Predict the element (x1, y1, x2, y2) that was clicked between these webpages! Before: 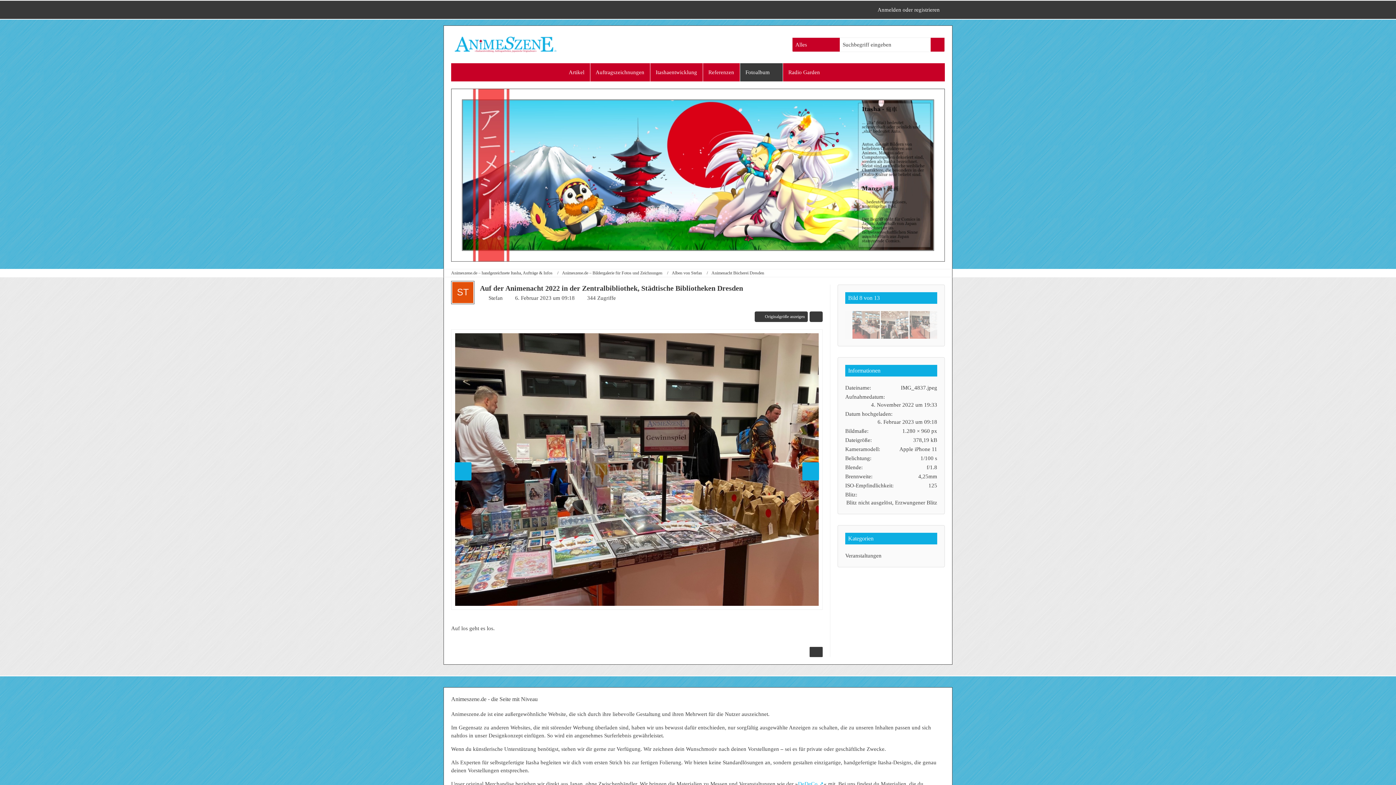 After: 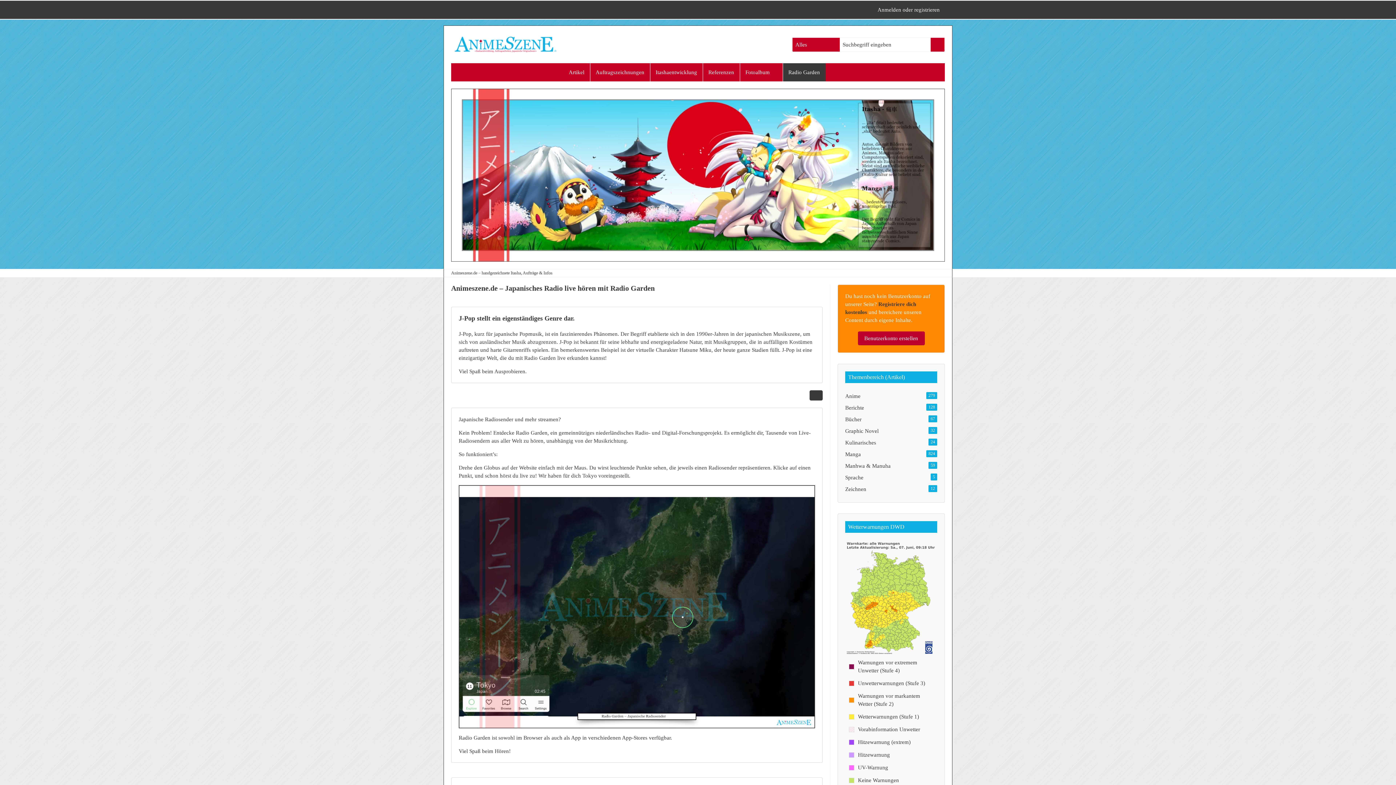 Action: label: Radio Garden bbox: (782, 63, 825, 81)